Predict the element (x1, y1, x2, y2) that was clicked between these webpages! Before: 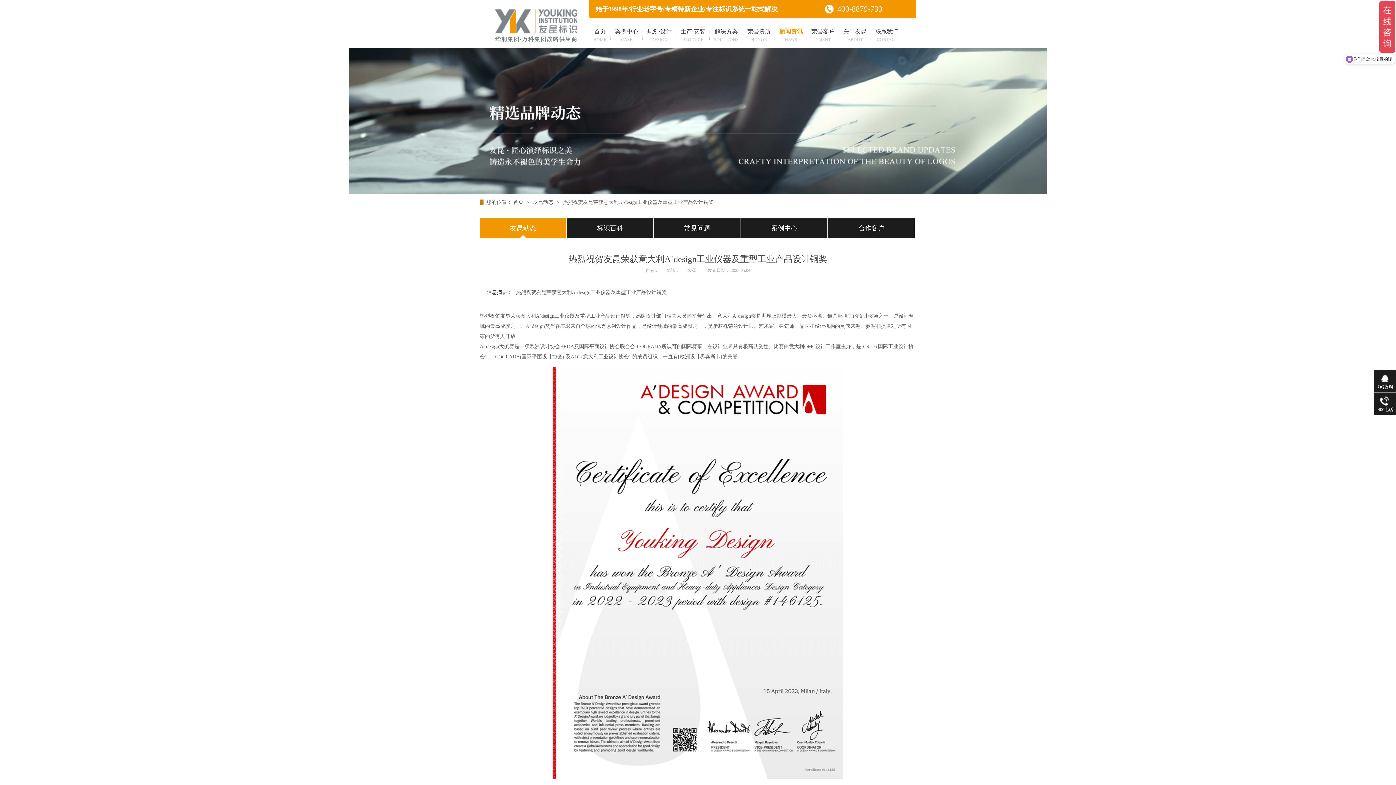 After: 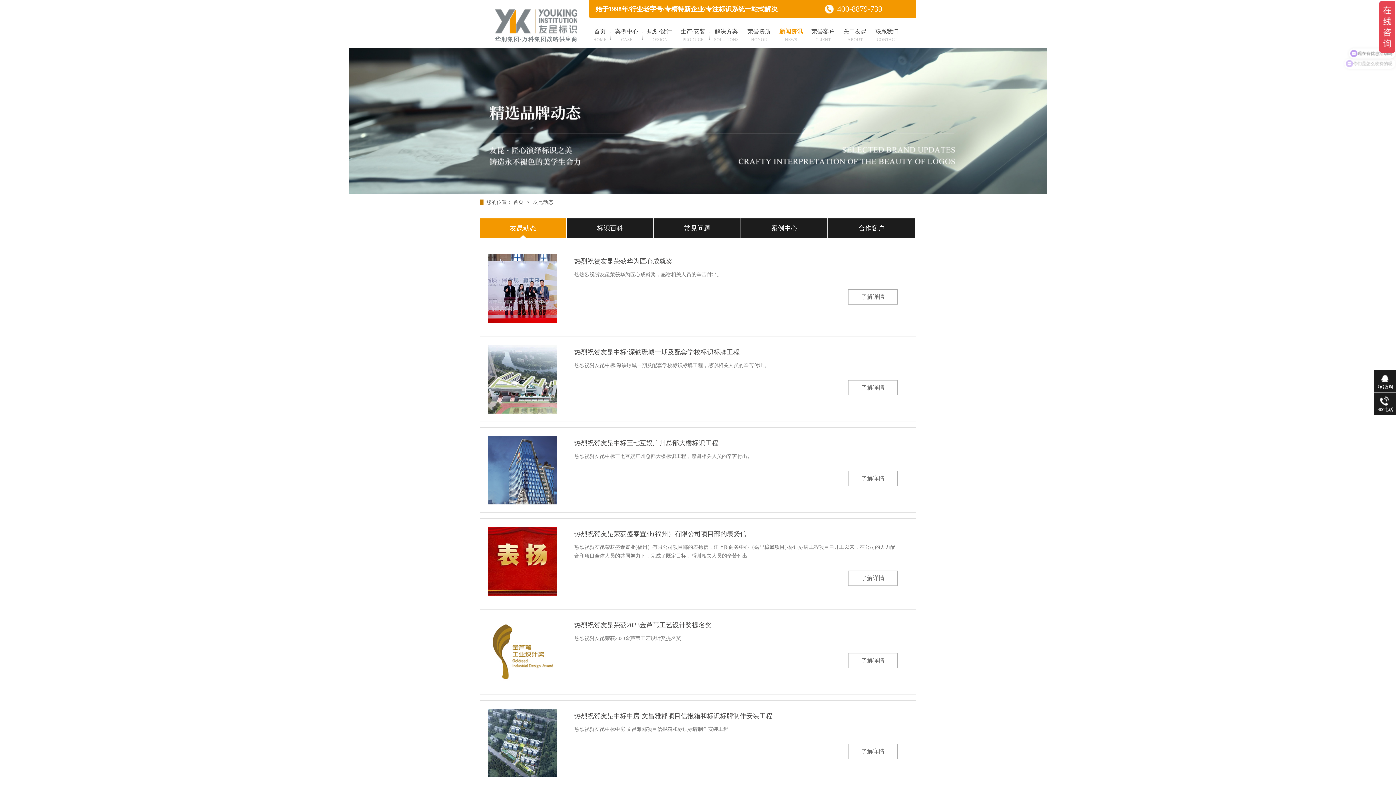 Action: bbox: (533, 199, 554, 205) label: 友昆动态 